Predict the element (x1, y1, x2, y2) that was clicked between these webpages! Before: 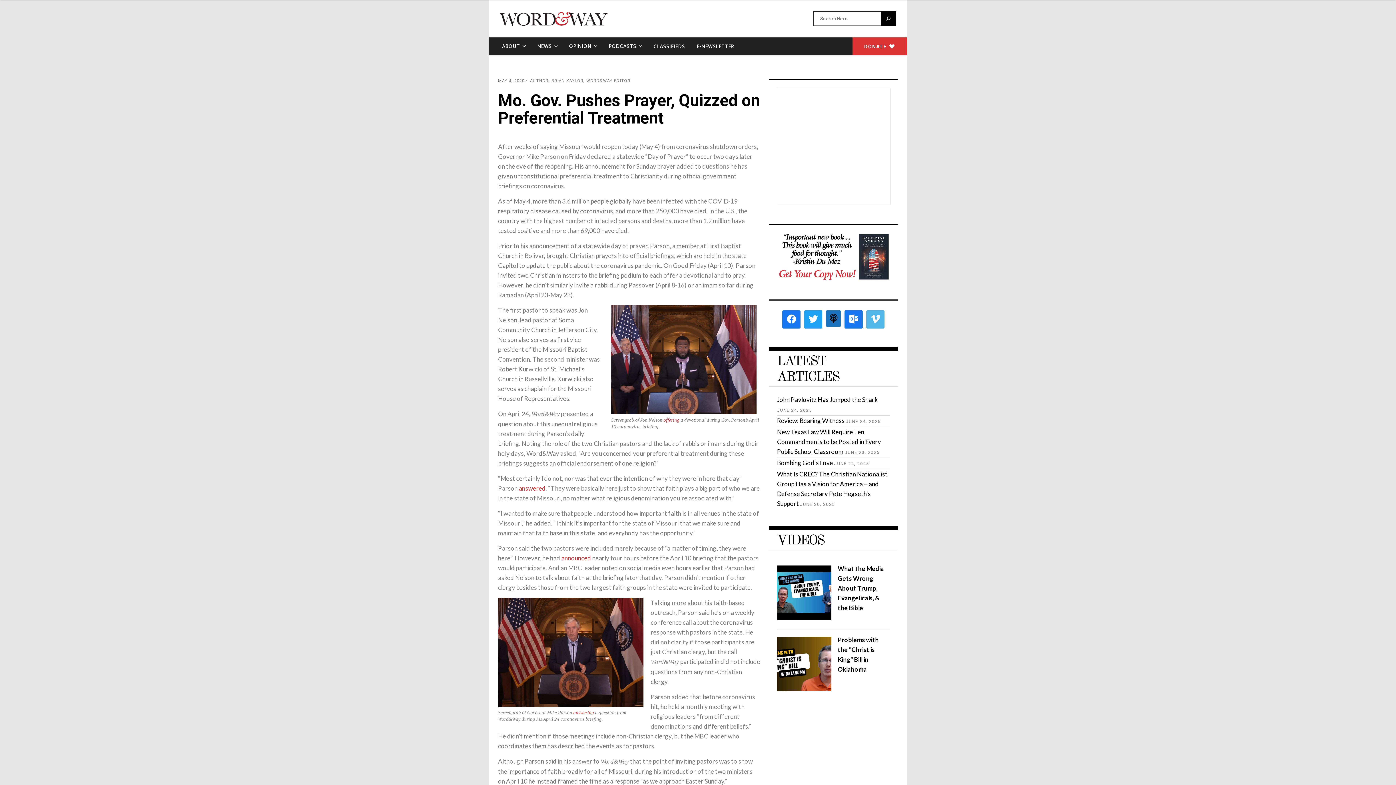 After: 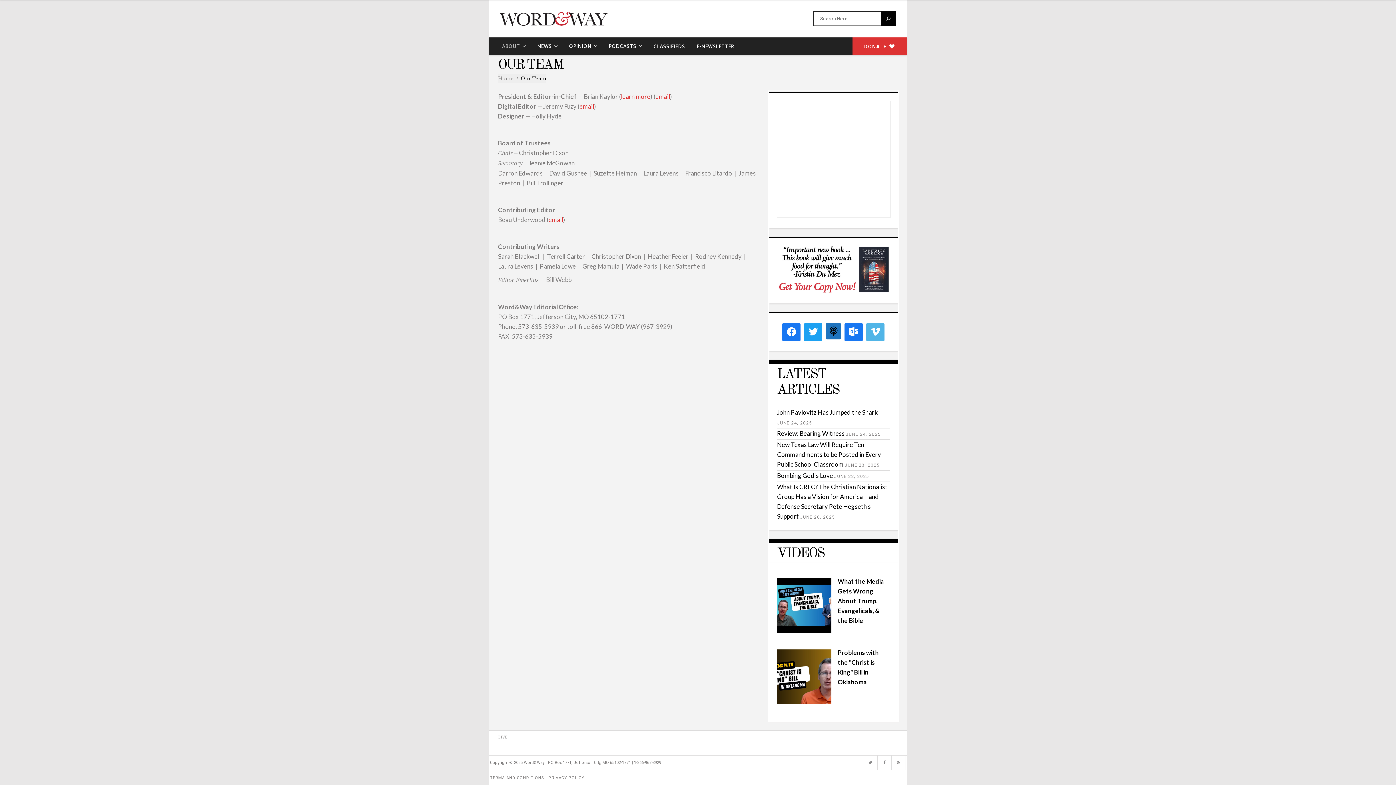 Action: label: ABOUT bbox: (496, 37, 531, 55)